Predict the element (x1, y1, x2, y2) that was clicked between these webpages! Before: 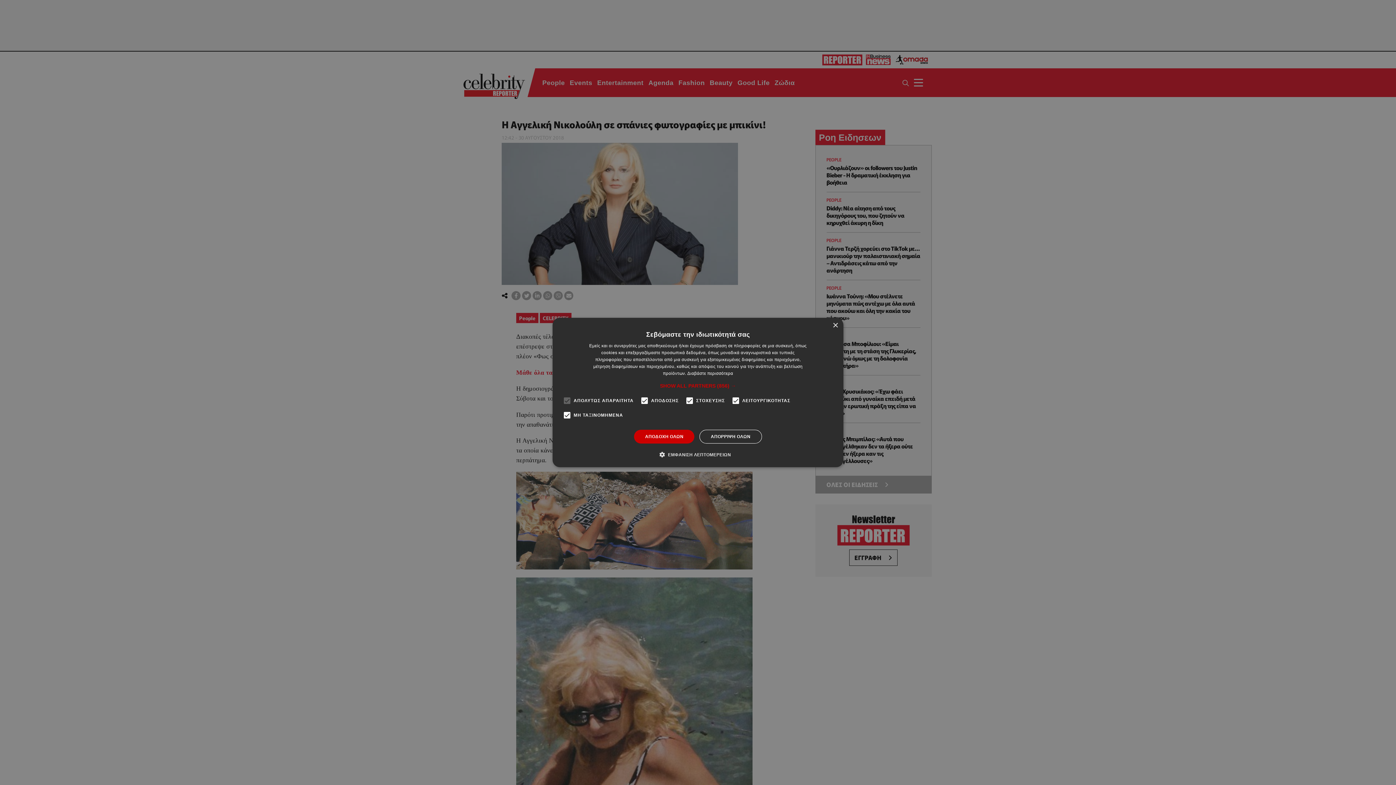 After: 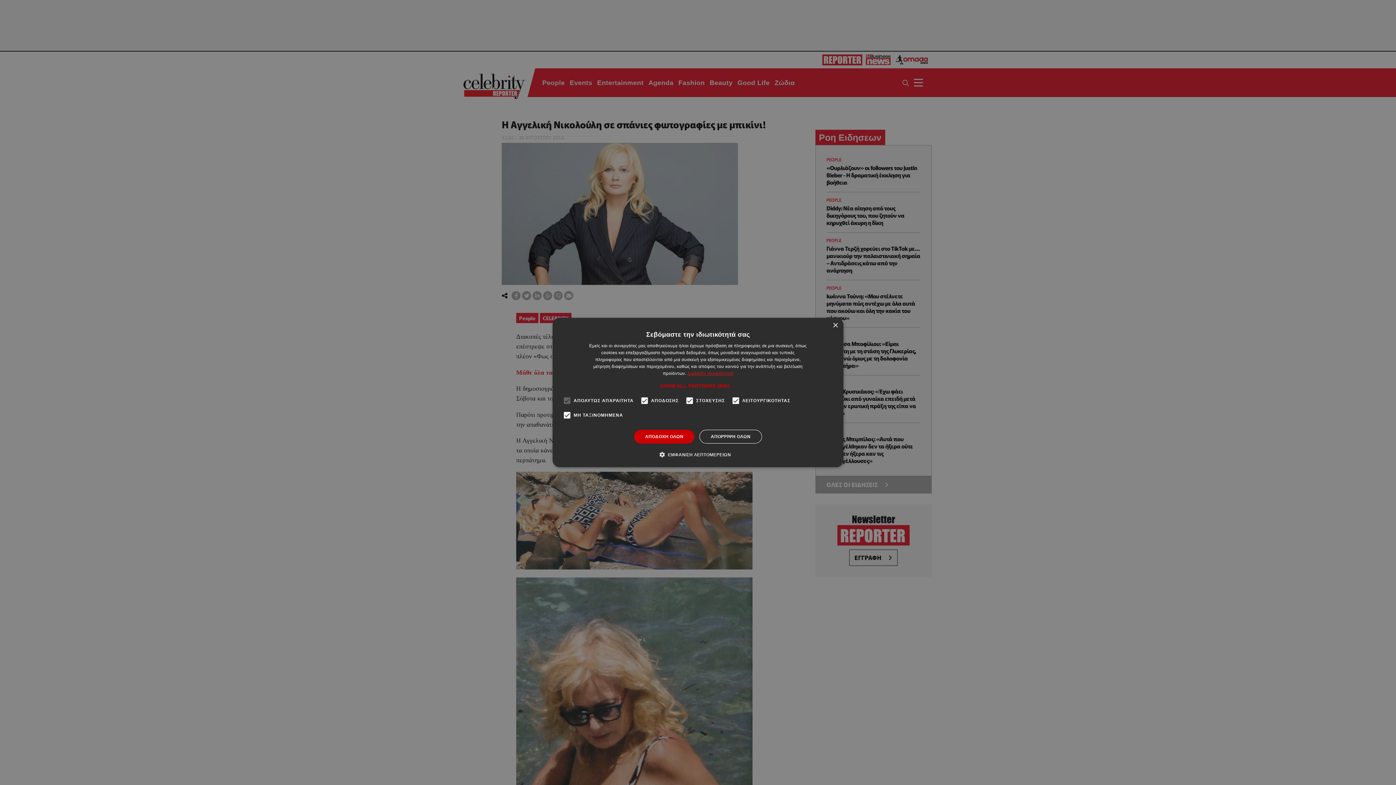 Action: label: Διαβάστε περισσότερα, opens a new window bbox: (687, 371, 733, 376)